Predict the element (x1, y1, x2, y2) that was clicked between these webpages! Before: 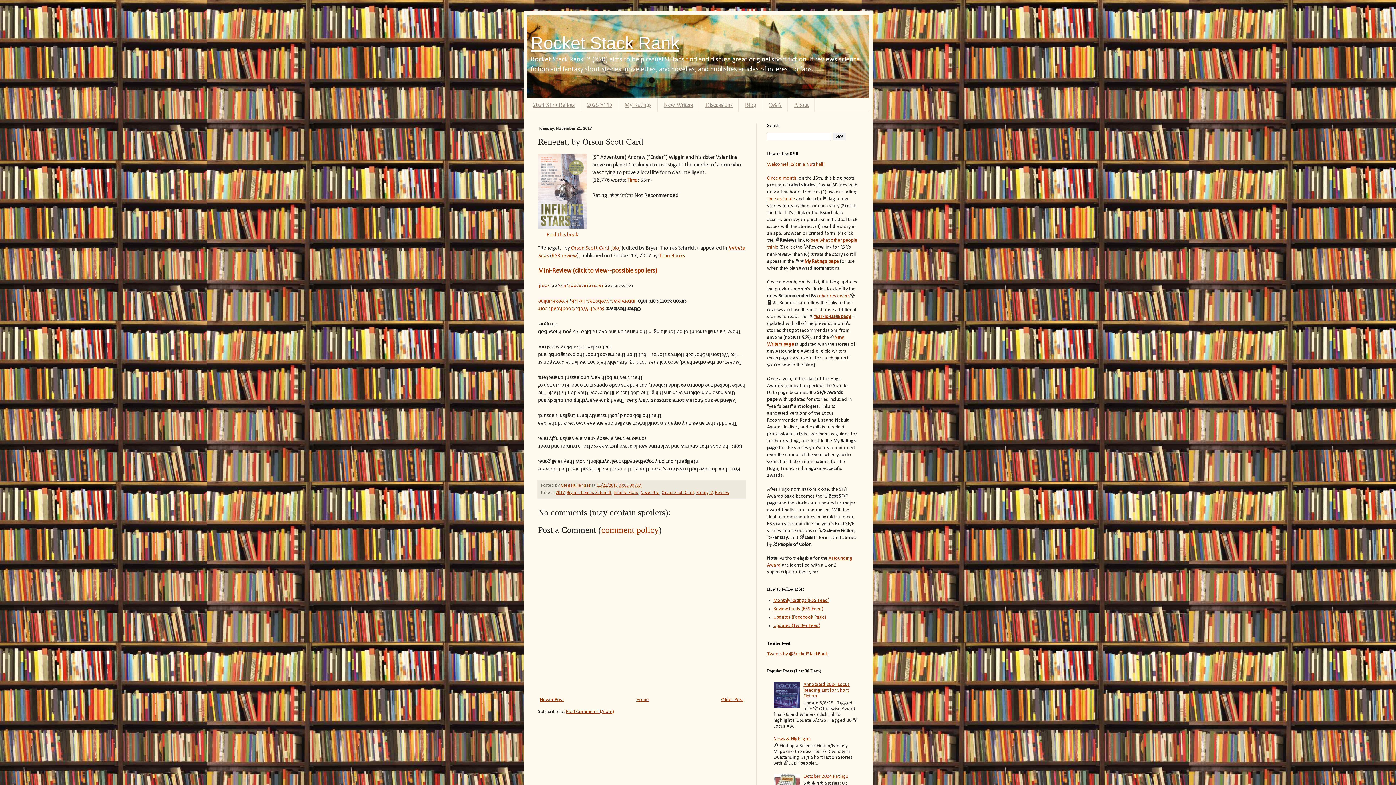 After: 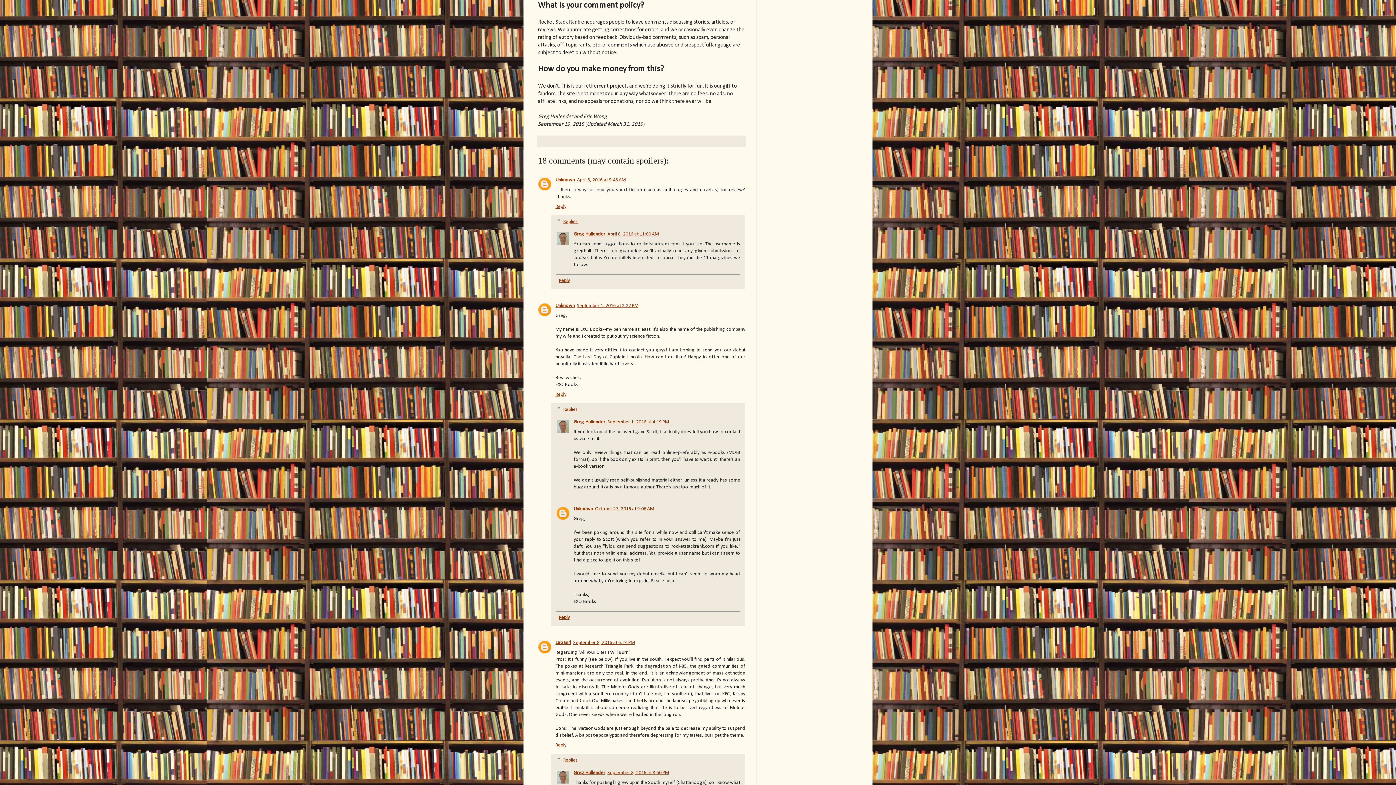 Action: bbox: (601, 525, 658, 534) label: comment policy